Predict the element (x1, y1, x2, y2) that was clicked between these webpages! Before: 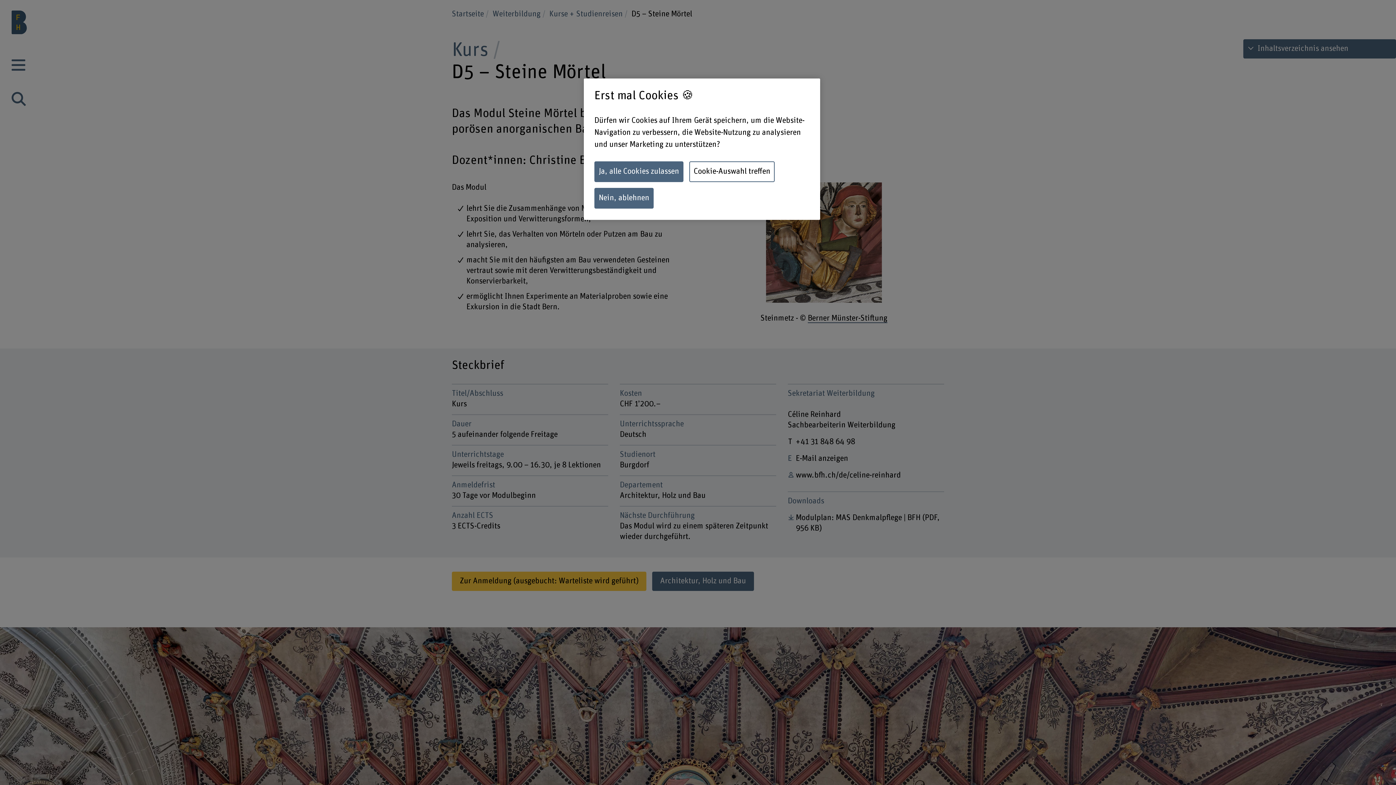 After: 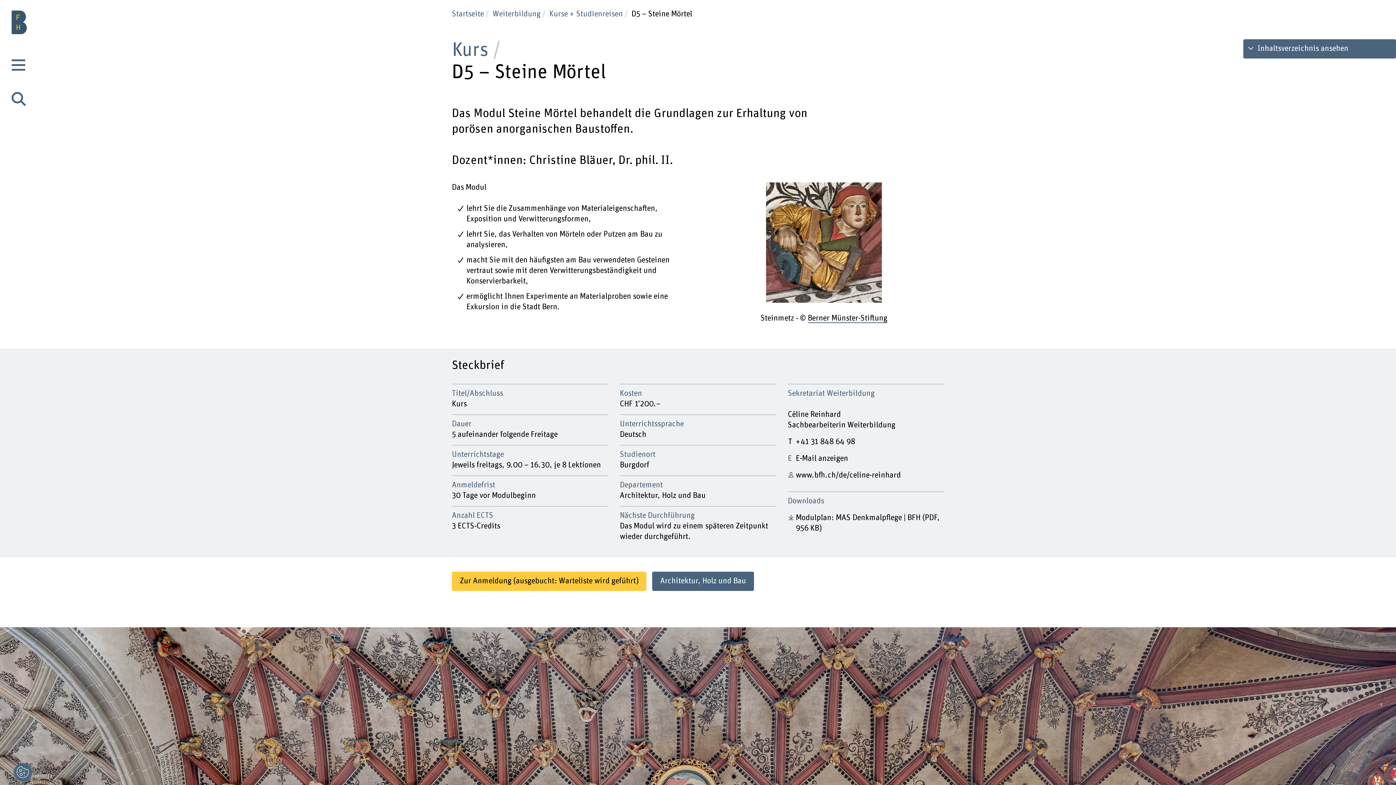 Action: bbox: (594, 188, 653, 208) label: Nein, ablehnen